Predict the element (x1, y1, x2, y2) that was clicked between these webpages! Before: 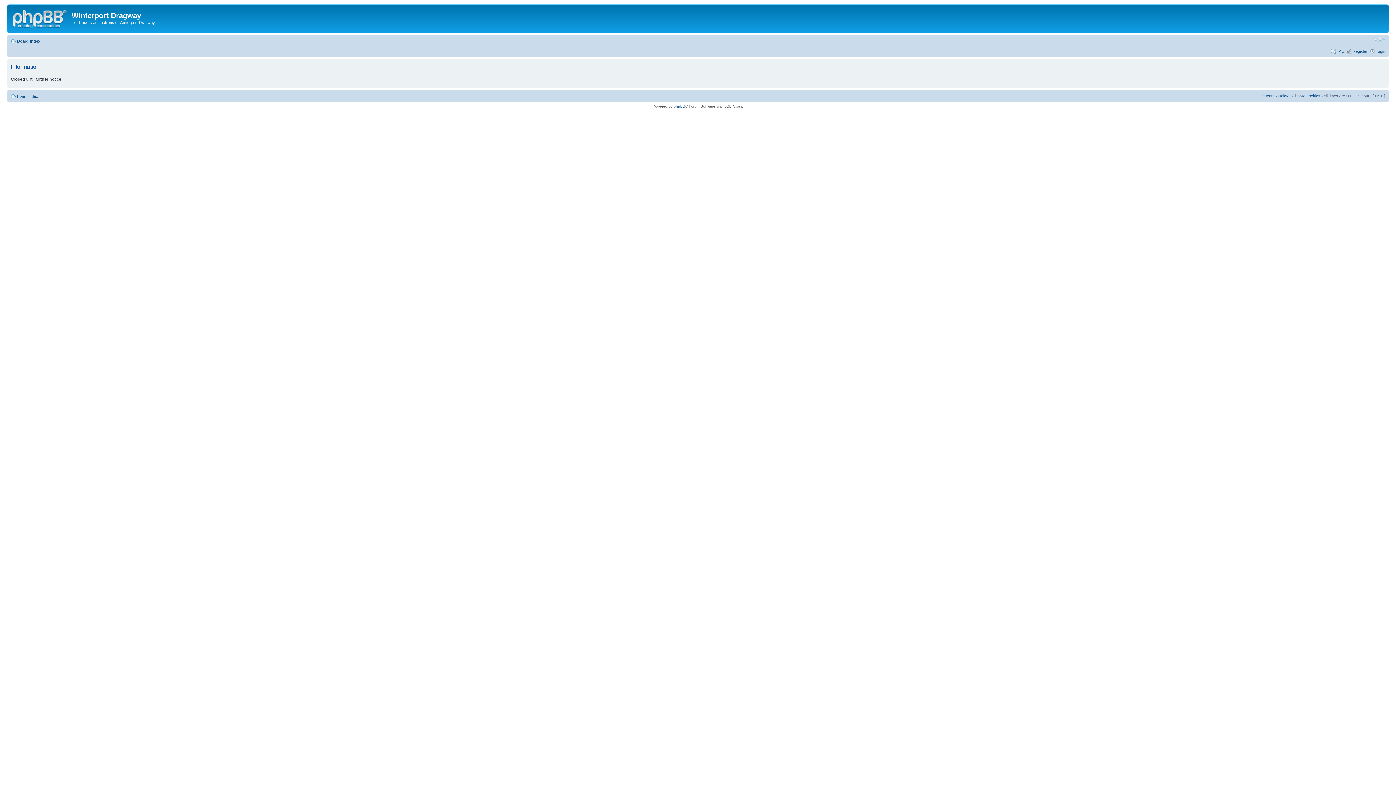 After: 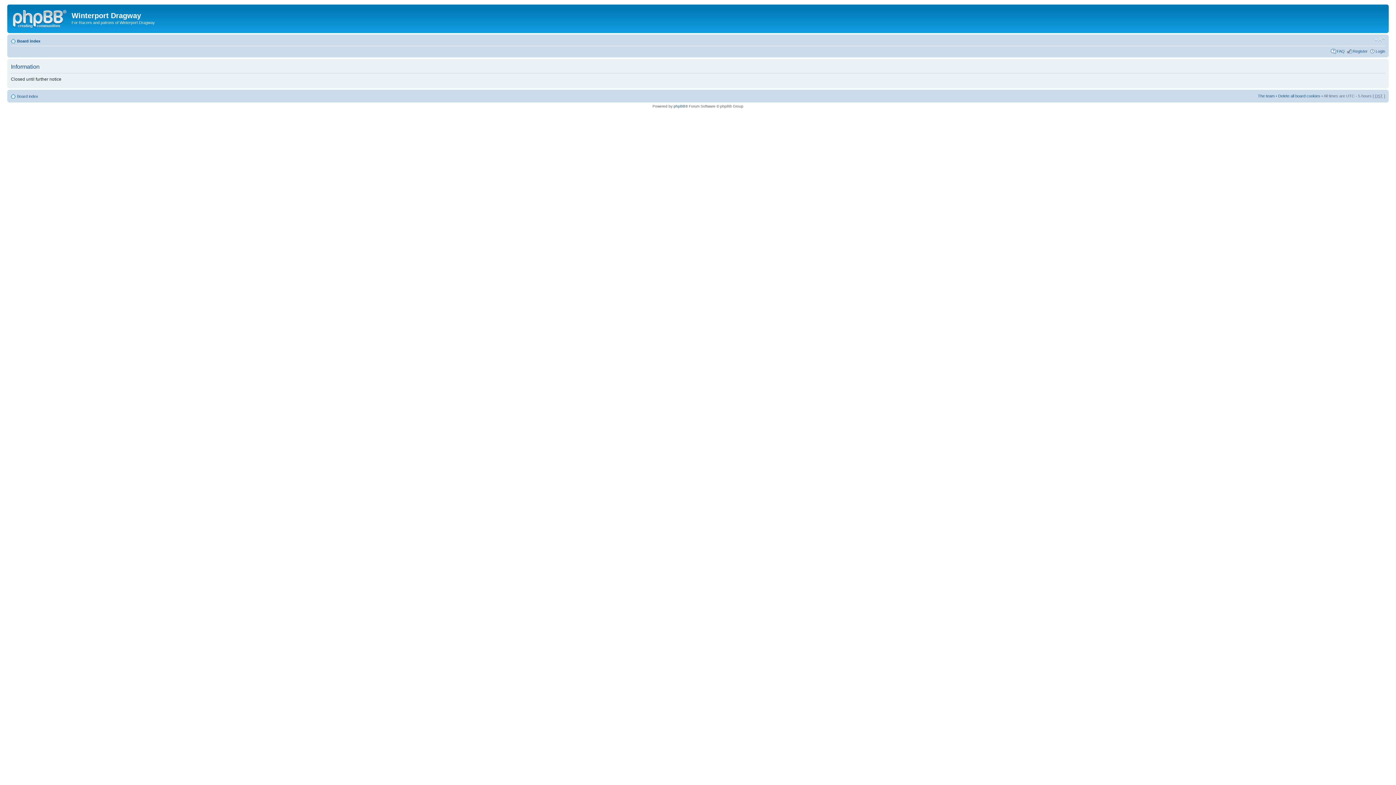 Action: bbox: (17, 94, 38, 98) label: Board index